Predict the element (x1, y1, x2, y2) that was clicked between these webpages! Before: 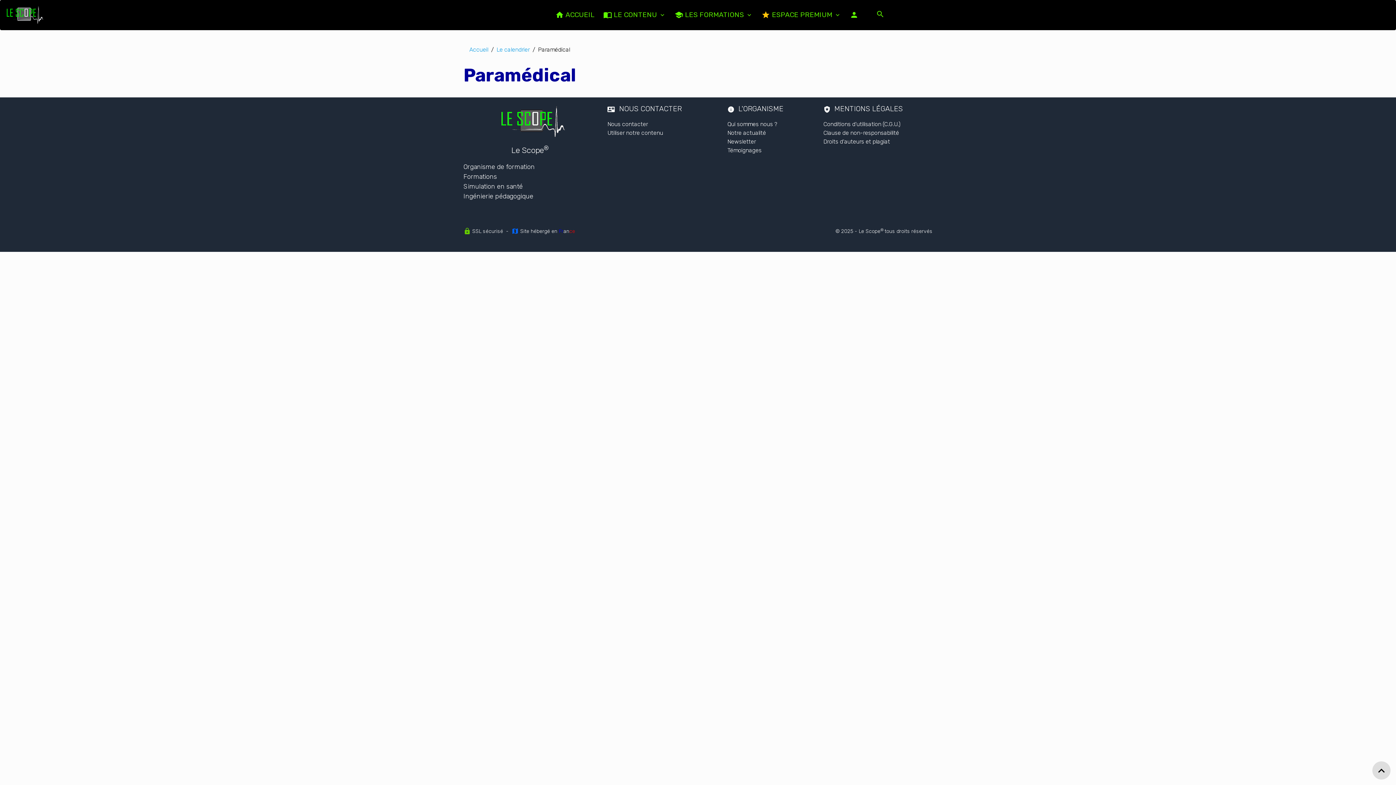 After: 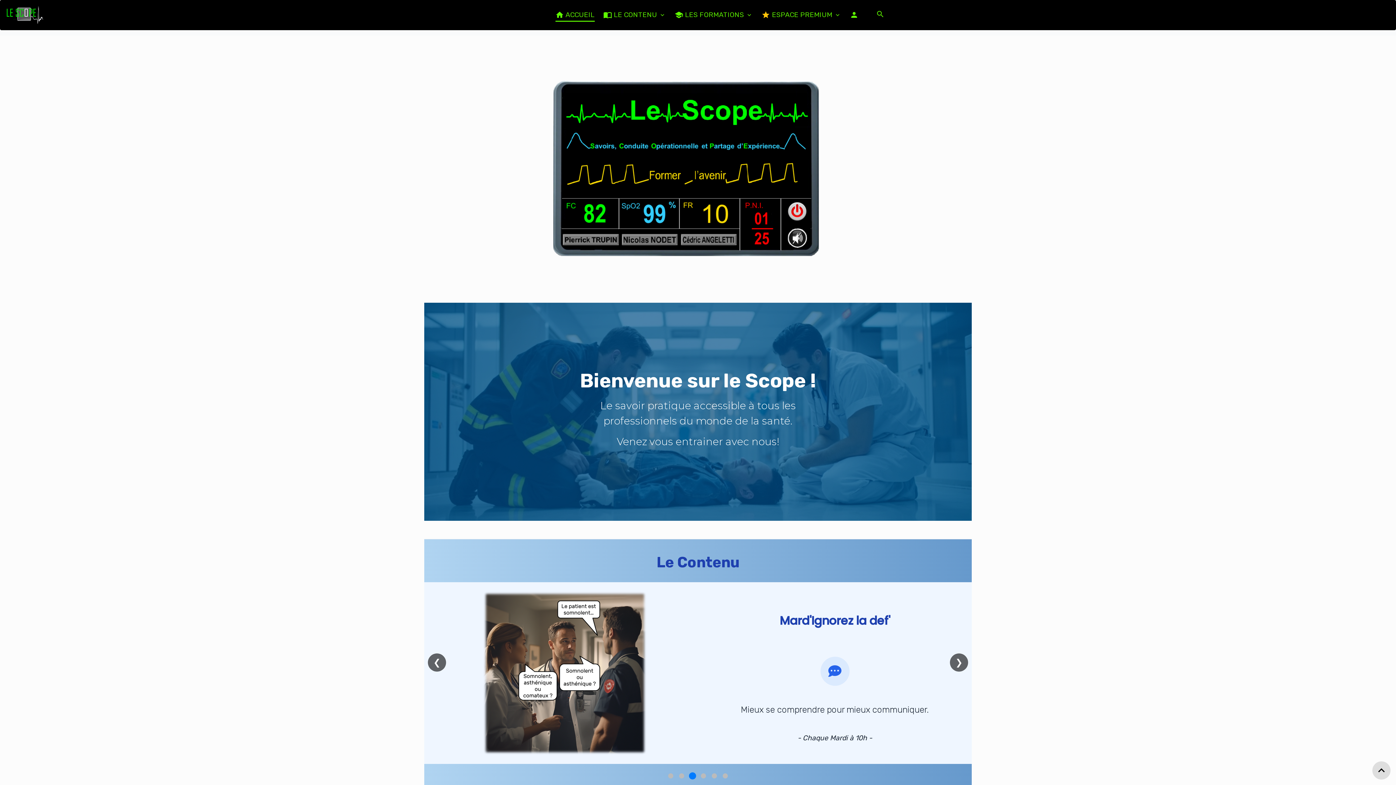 Action: bbox: (469, 46, 488, 53) label: Accueil